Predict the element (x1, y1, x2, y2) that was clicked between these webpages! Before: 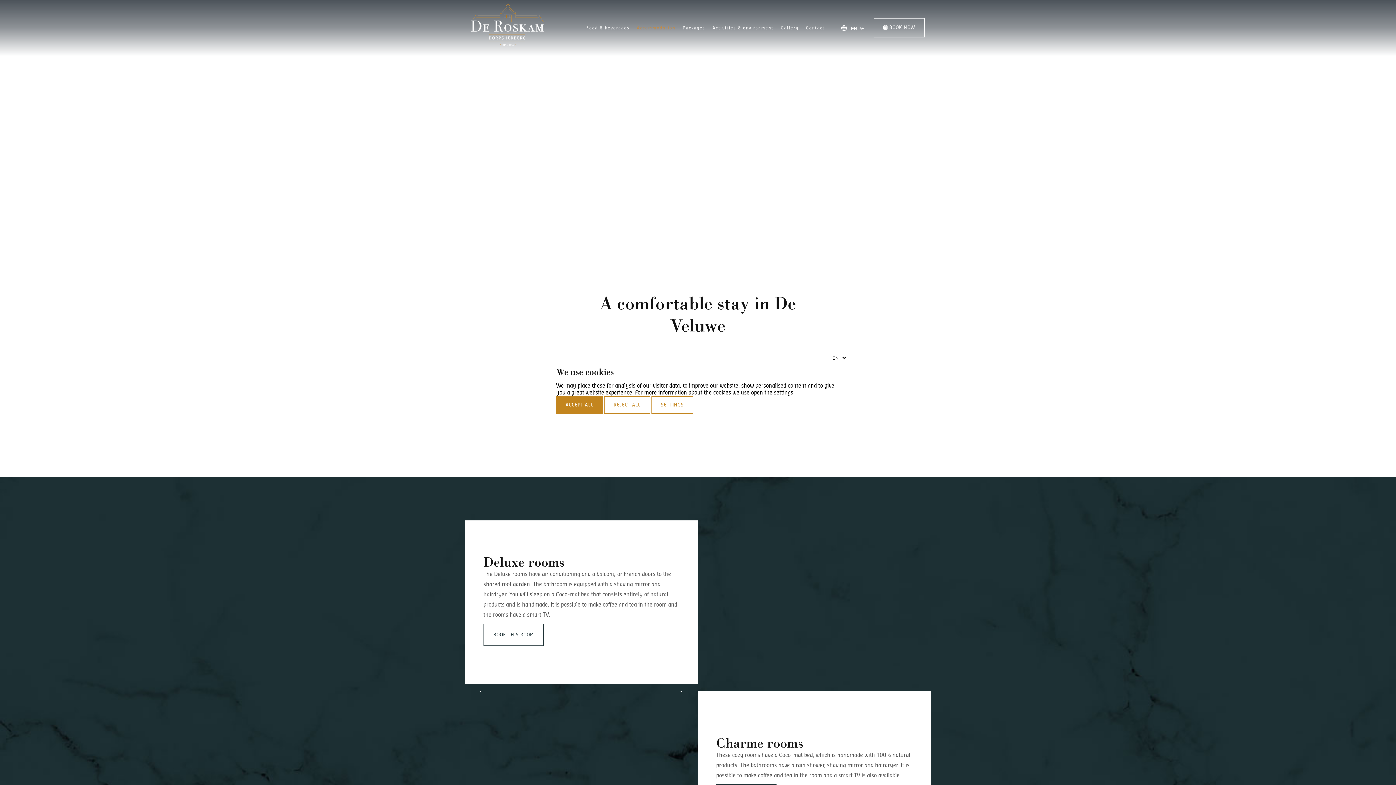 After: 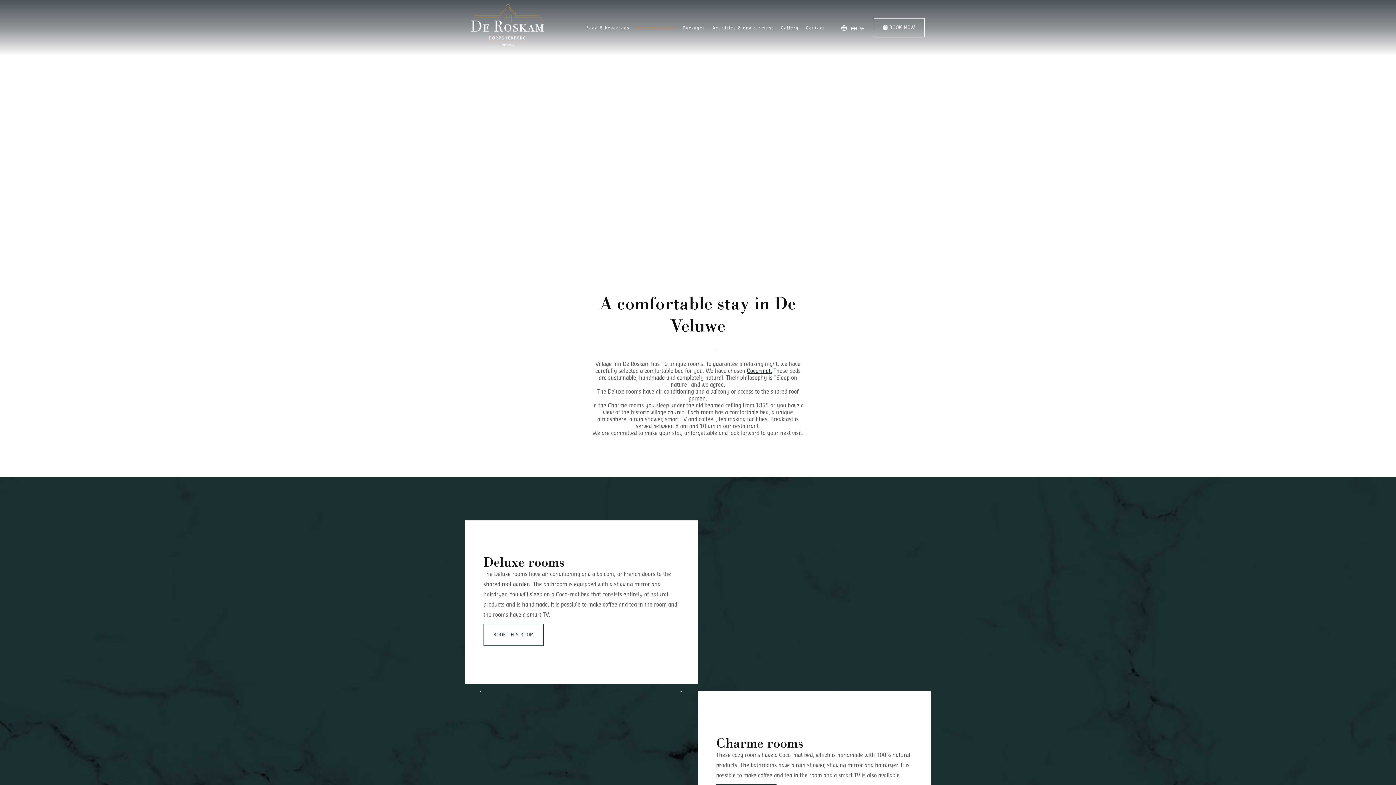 Action: bbox: (604, 396, 650, 414) label: REJECT ALL